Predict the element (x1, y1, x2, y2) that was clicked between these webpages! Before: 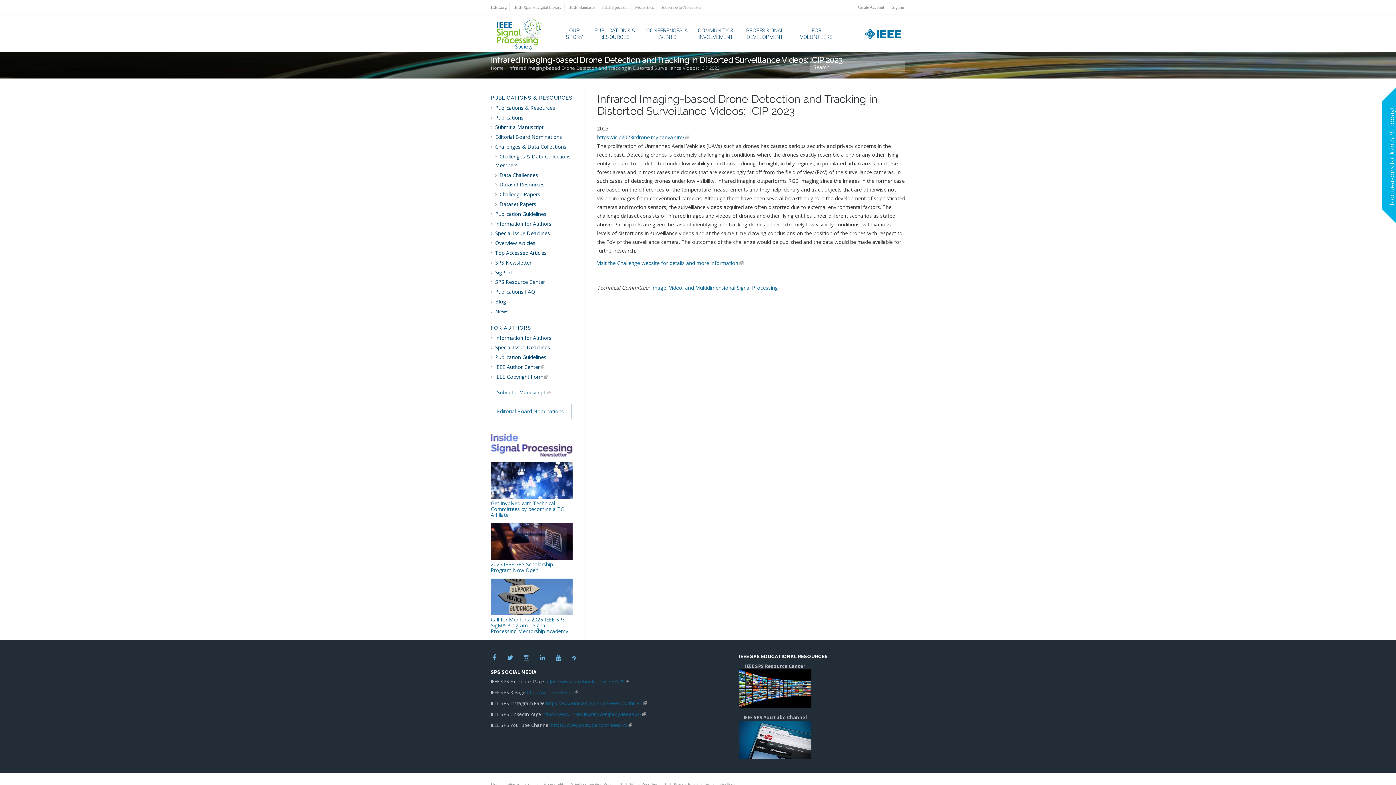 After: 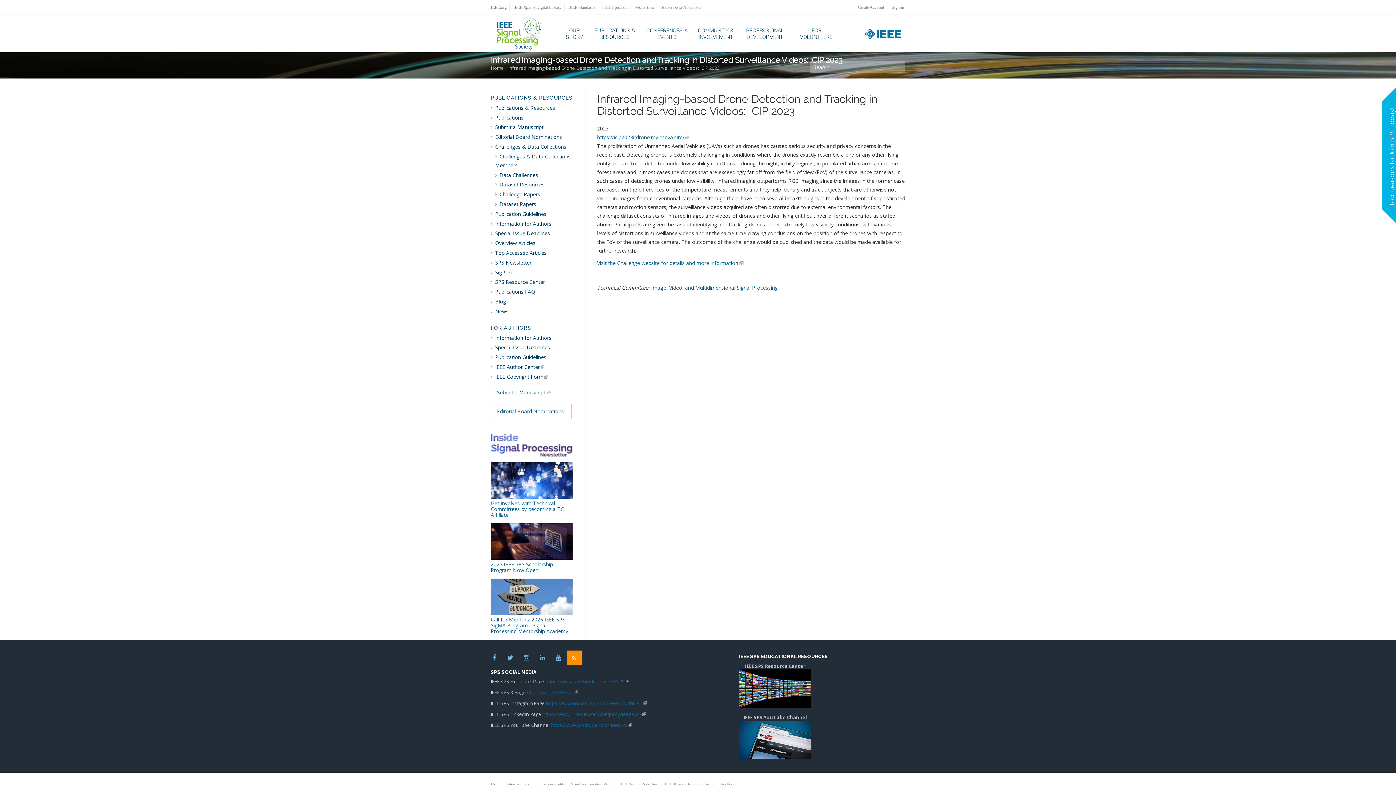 Action: label:   bbox: (567, 650, 581, 665)